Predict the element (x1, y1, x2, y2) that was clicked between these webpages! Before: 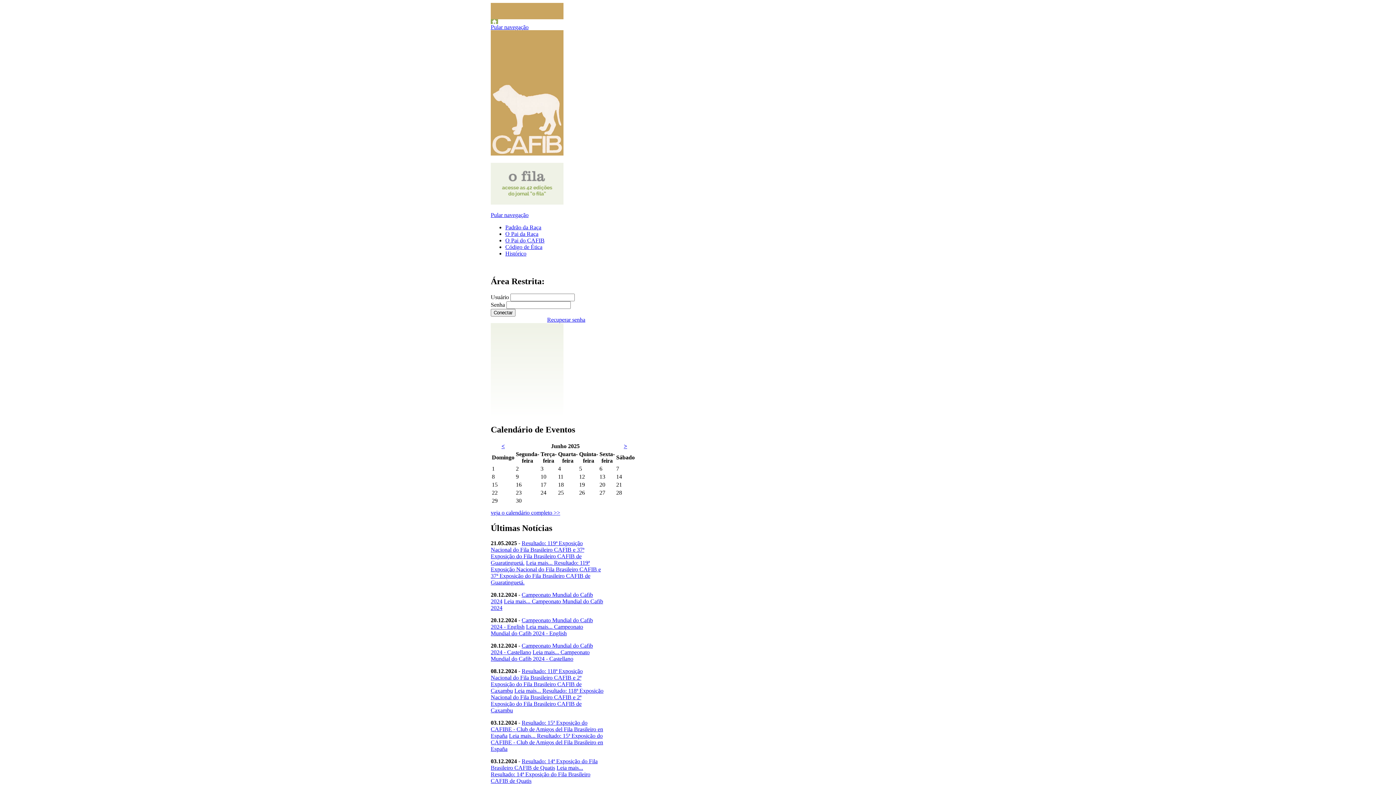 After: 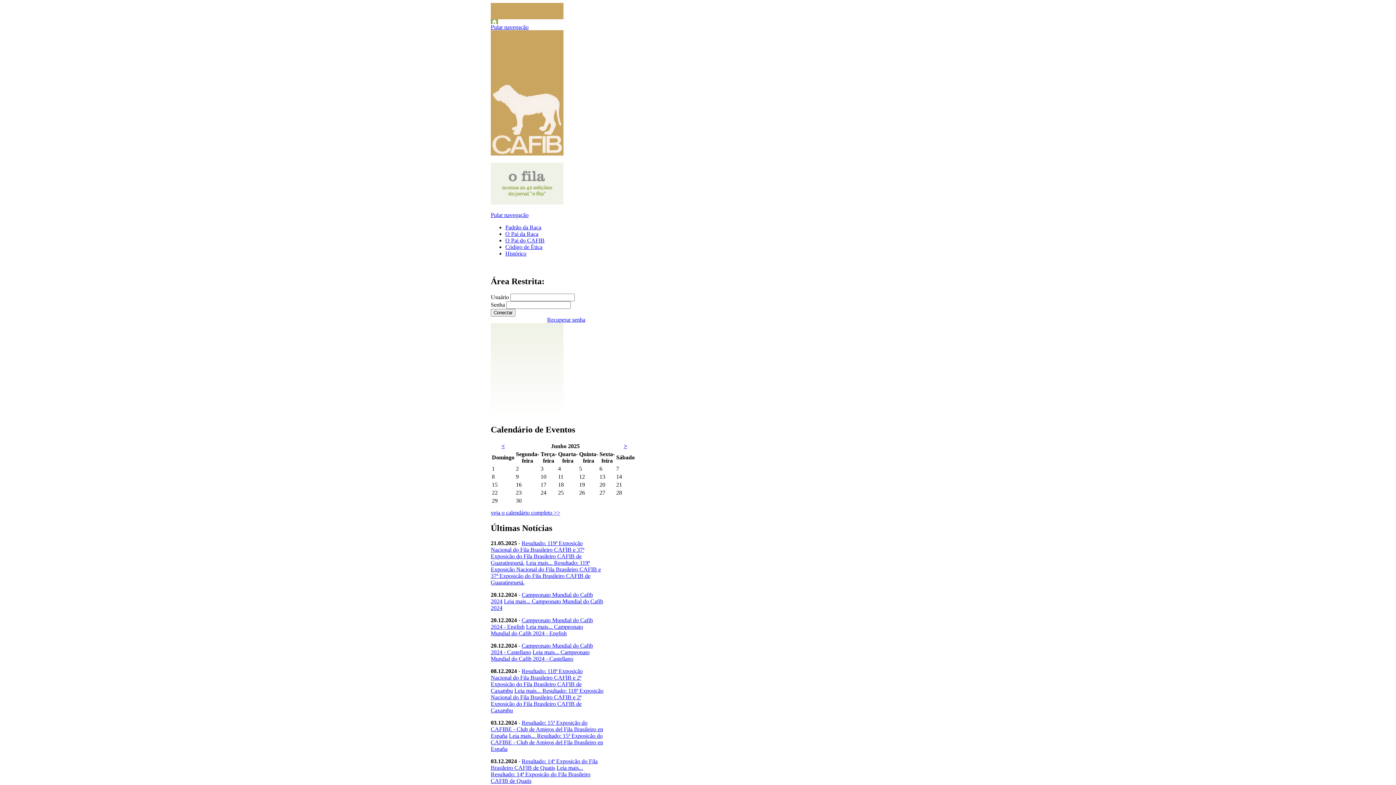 Action: bbox: (490, 758, 597, 771) label: Resultado: 14ª Exposição do Fila Brasileiro CAFIB de Quatis